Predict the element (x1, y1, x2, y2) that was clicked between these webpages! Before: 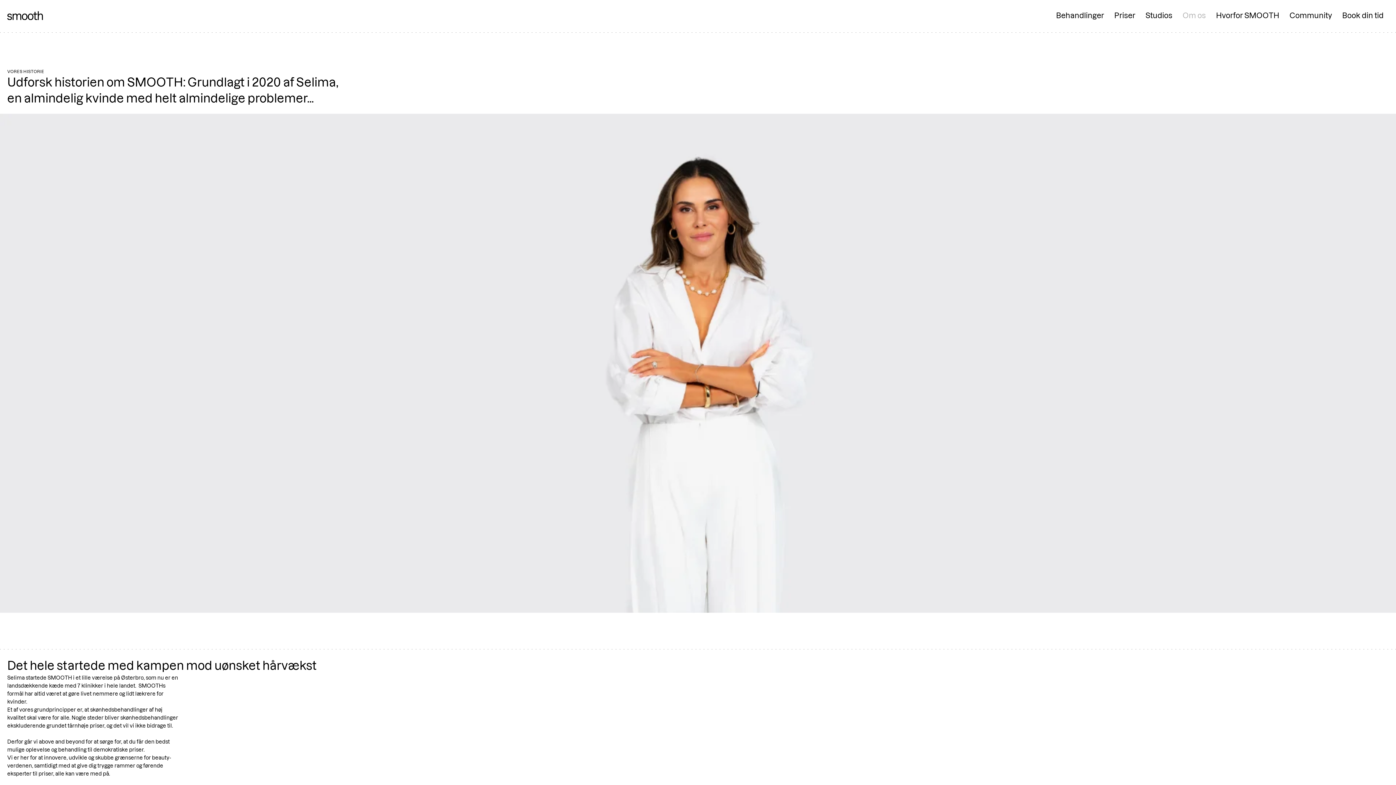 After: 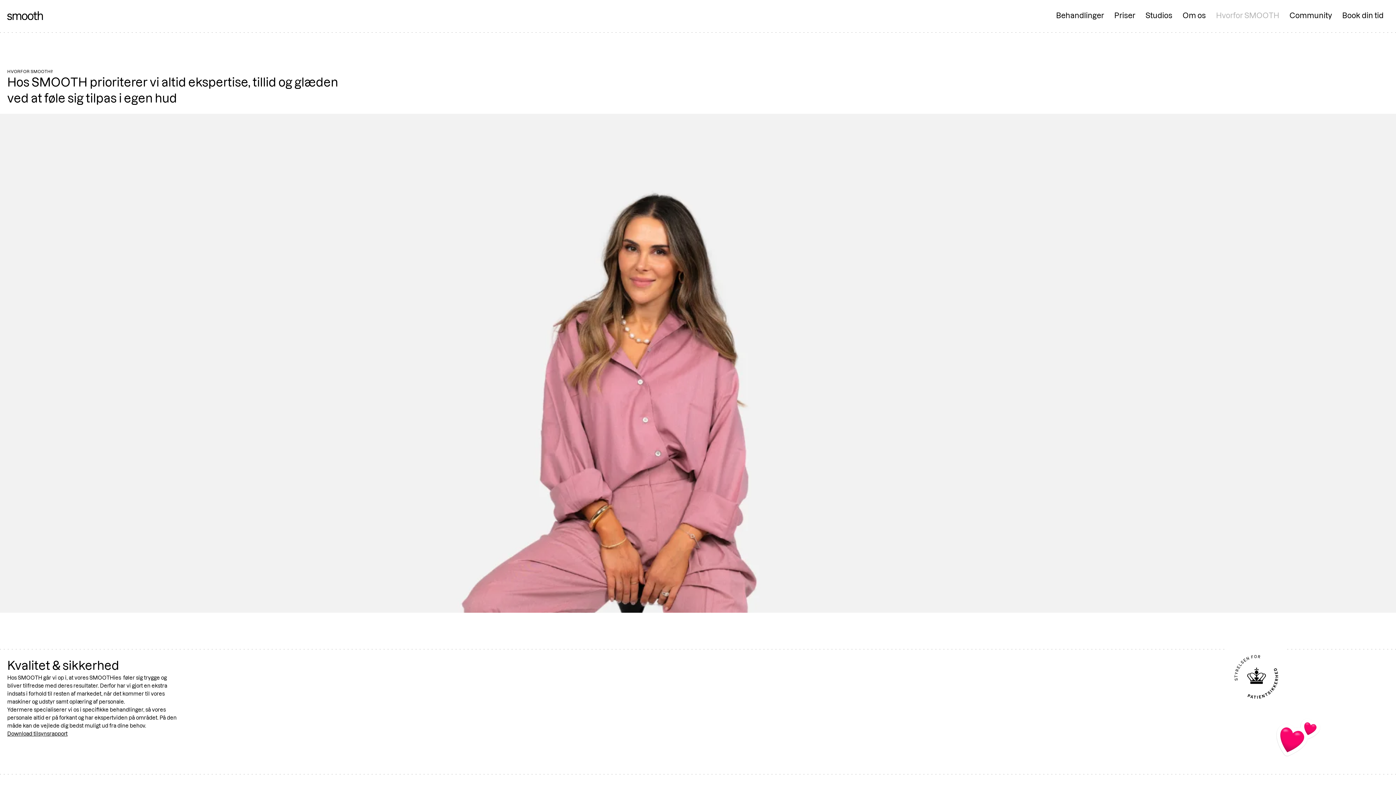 Action: bbox: (1211, 5, 1284, 25) label: Hvorfor SMOOTH